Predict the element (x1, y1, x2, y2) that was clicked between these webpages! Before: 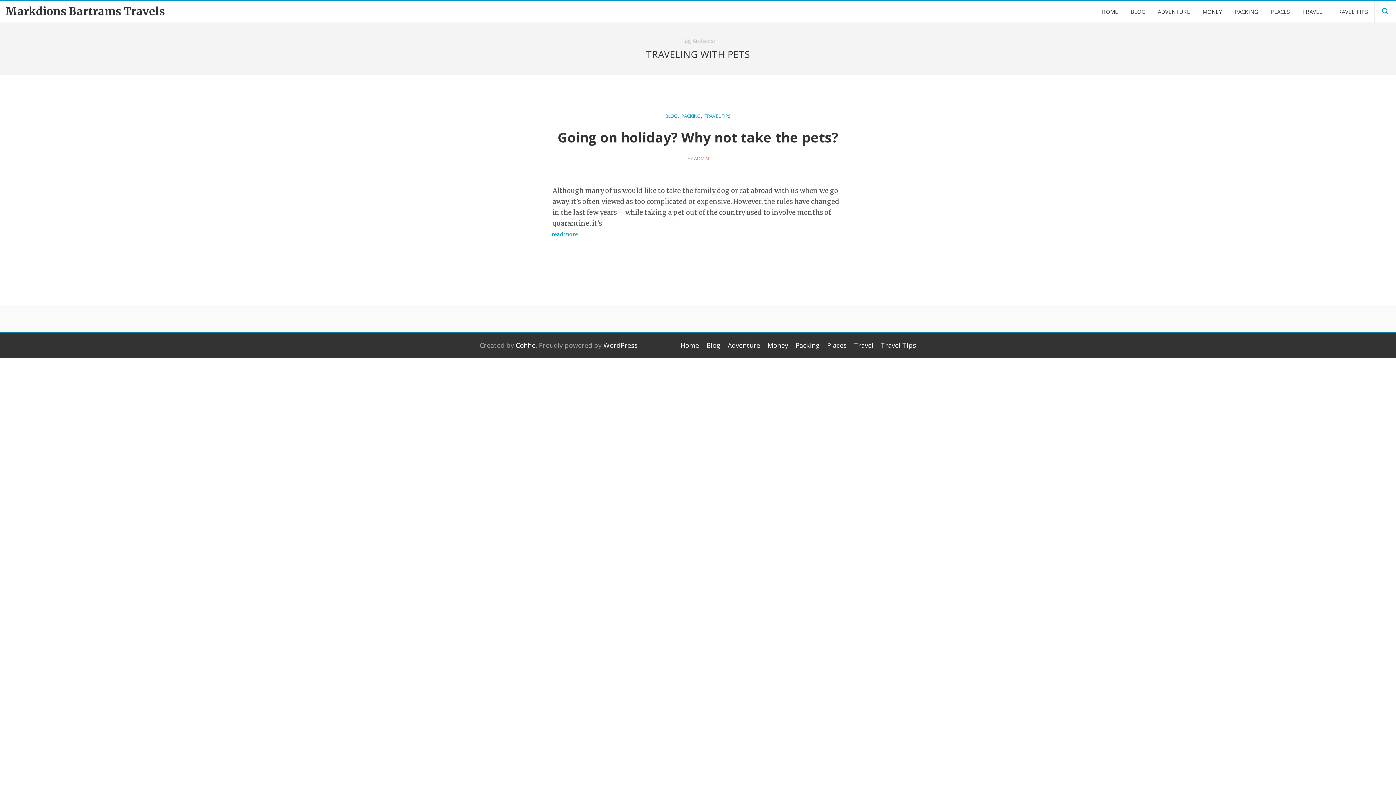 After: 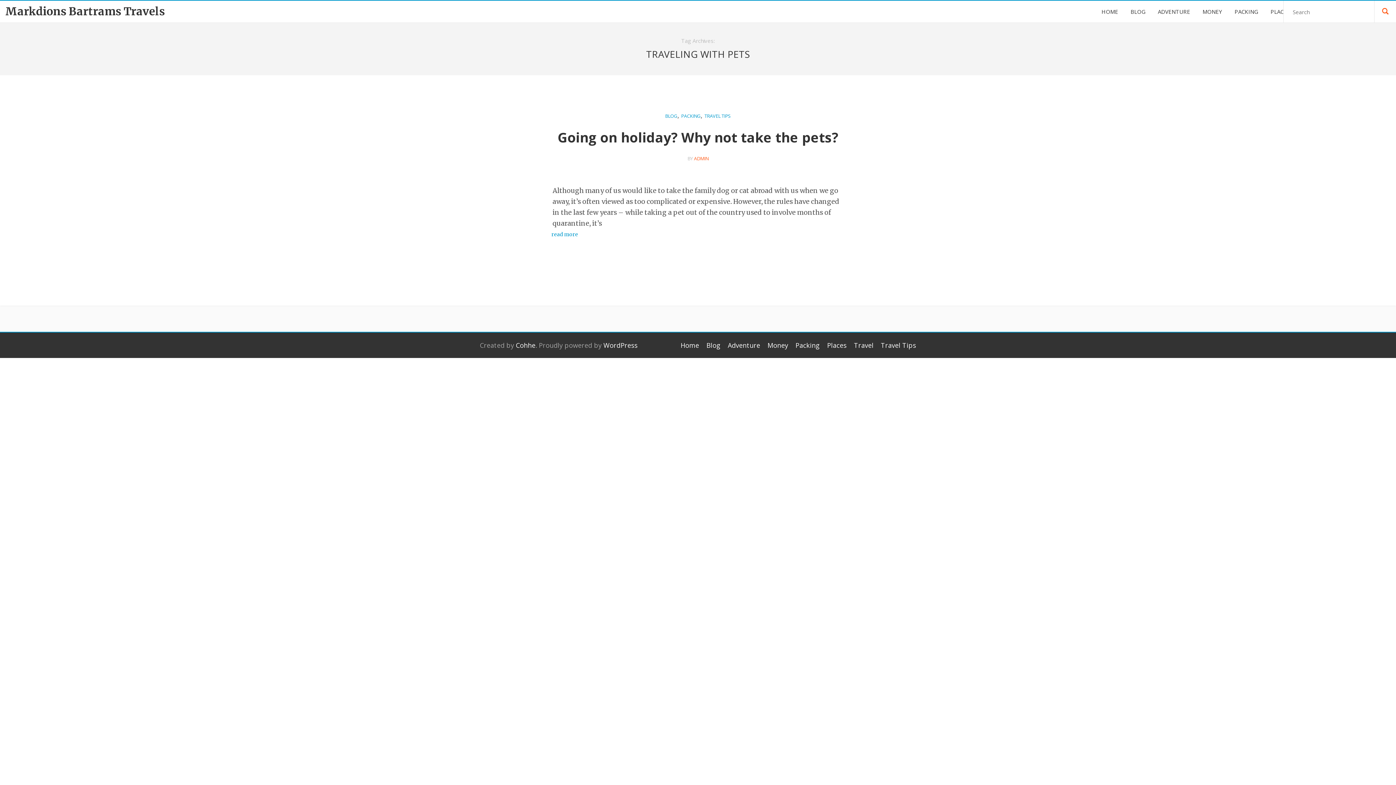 Action: bbox: (1382, 7, 1388, 16)